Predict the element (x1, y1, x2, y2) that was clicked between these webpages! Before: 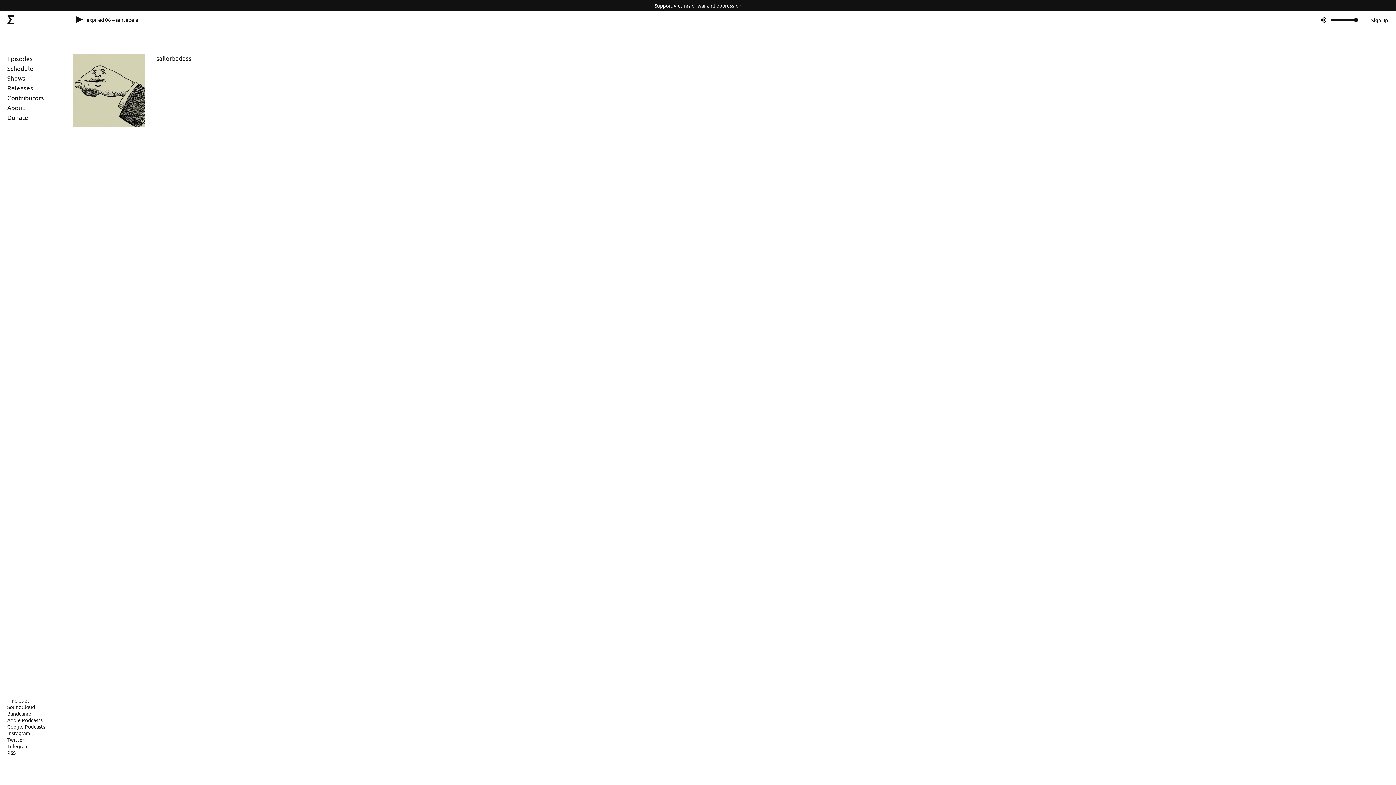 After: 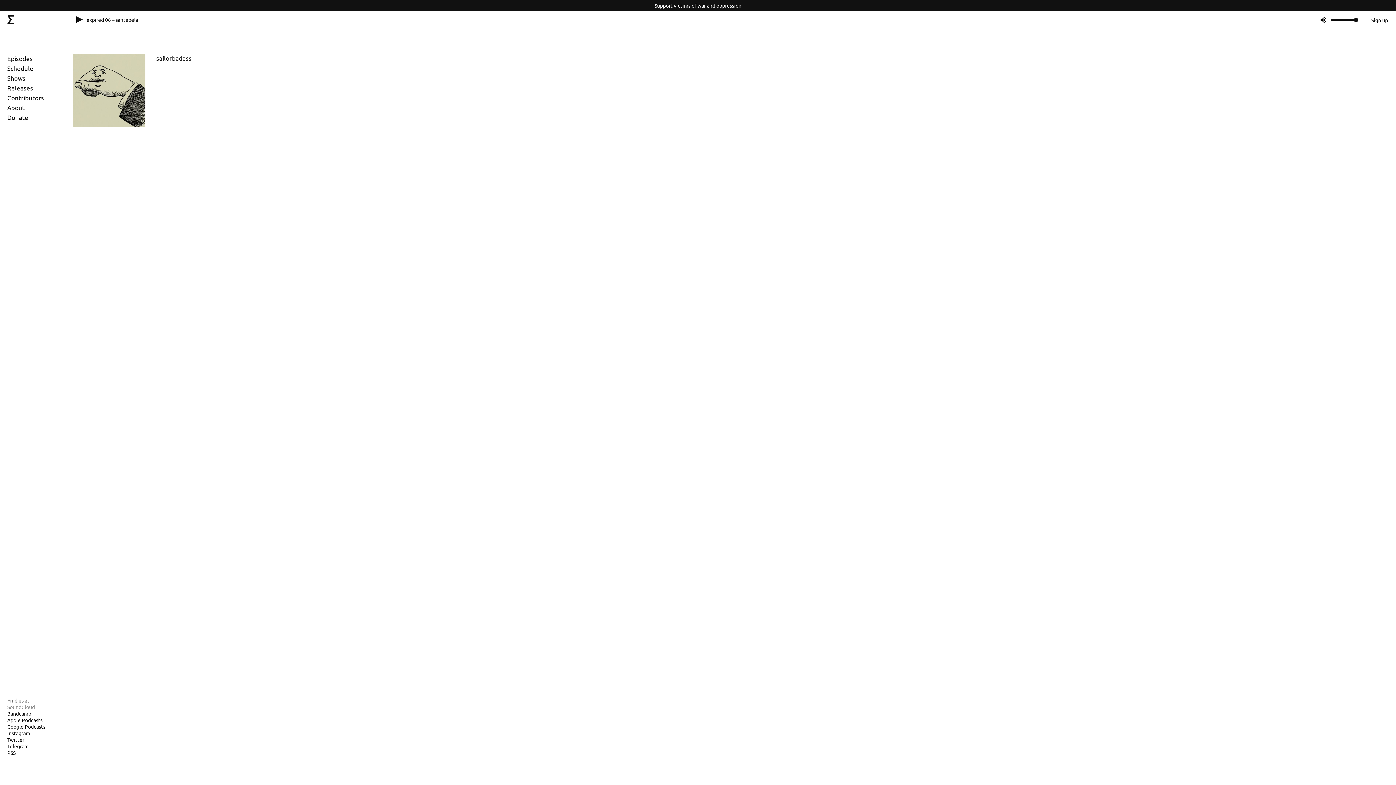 Action: label: SoundCloud bbox: (7, 704, 54, 710)